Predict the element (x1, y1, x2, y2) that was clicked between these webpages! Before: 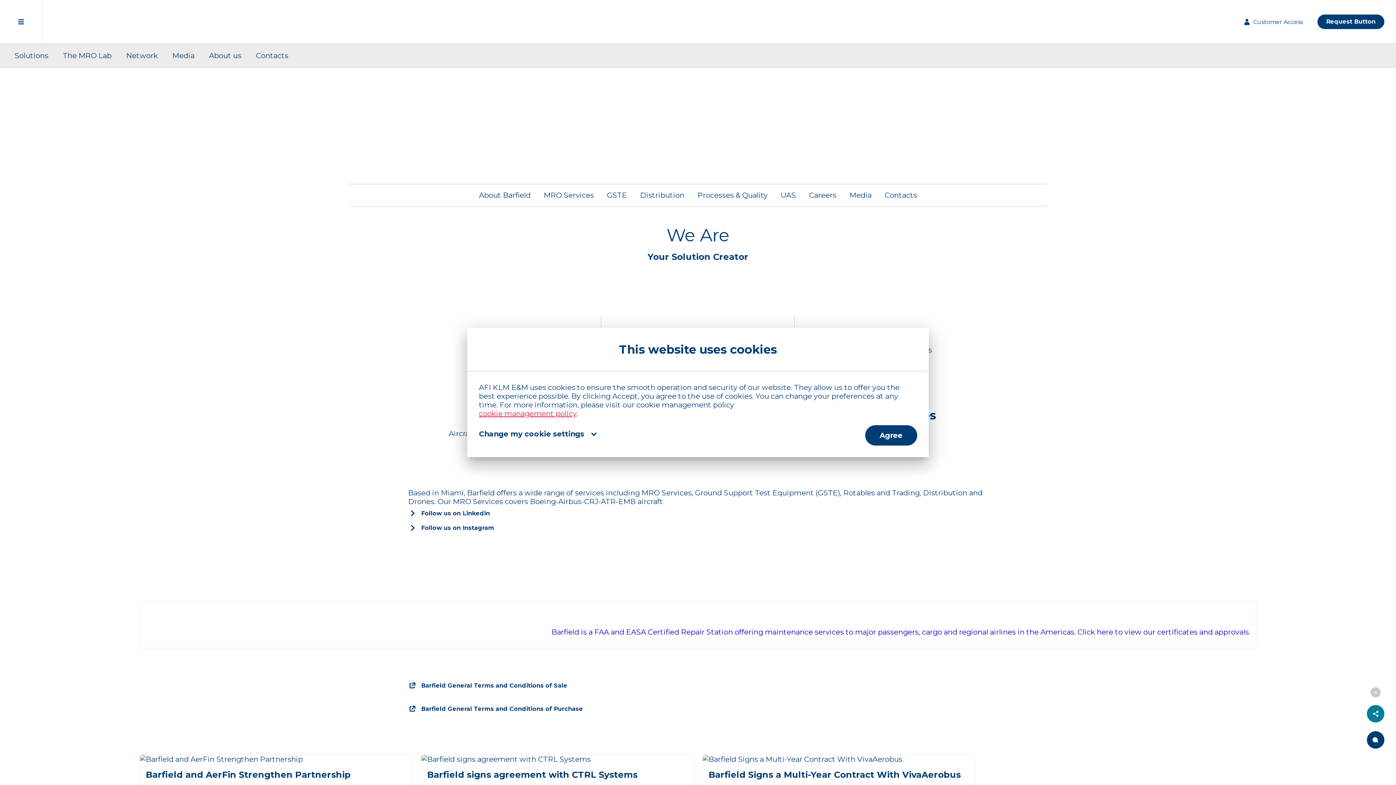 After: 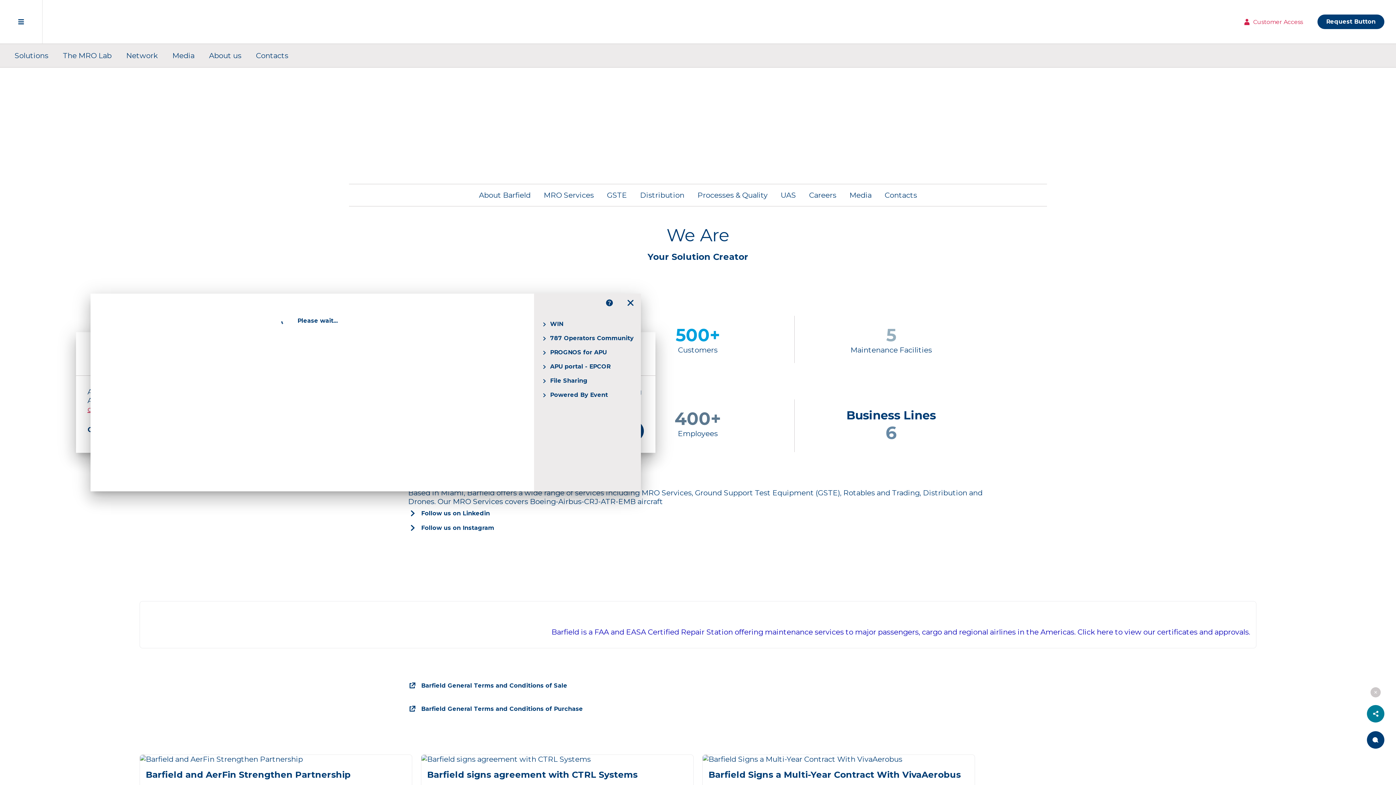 Action: bbox: (1235, 0, 1310, 43) label: Customer Access